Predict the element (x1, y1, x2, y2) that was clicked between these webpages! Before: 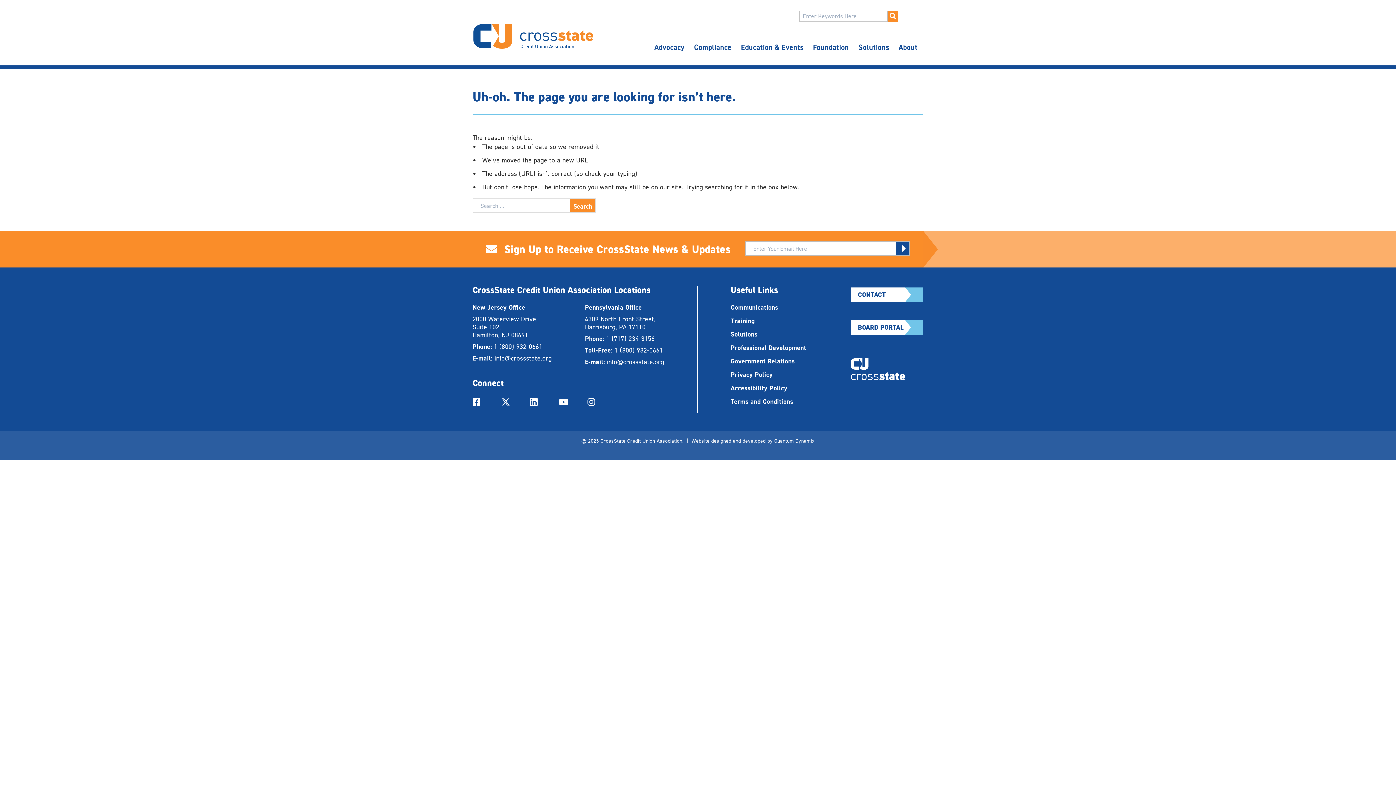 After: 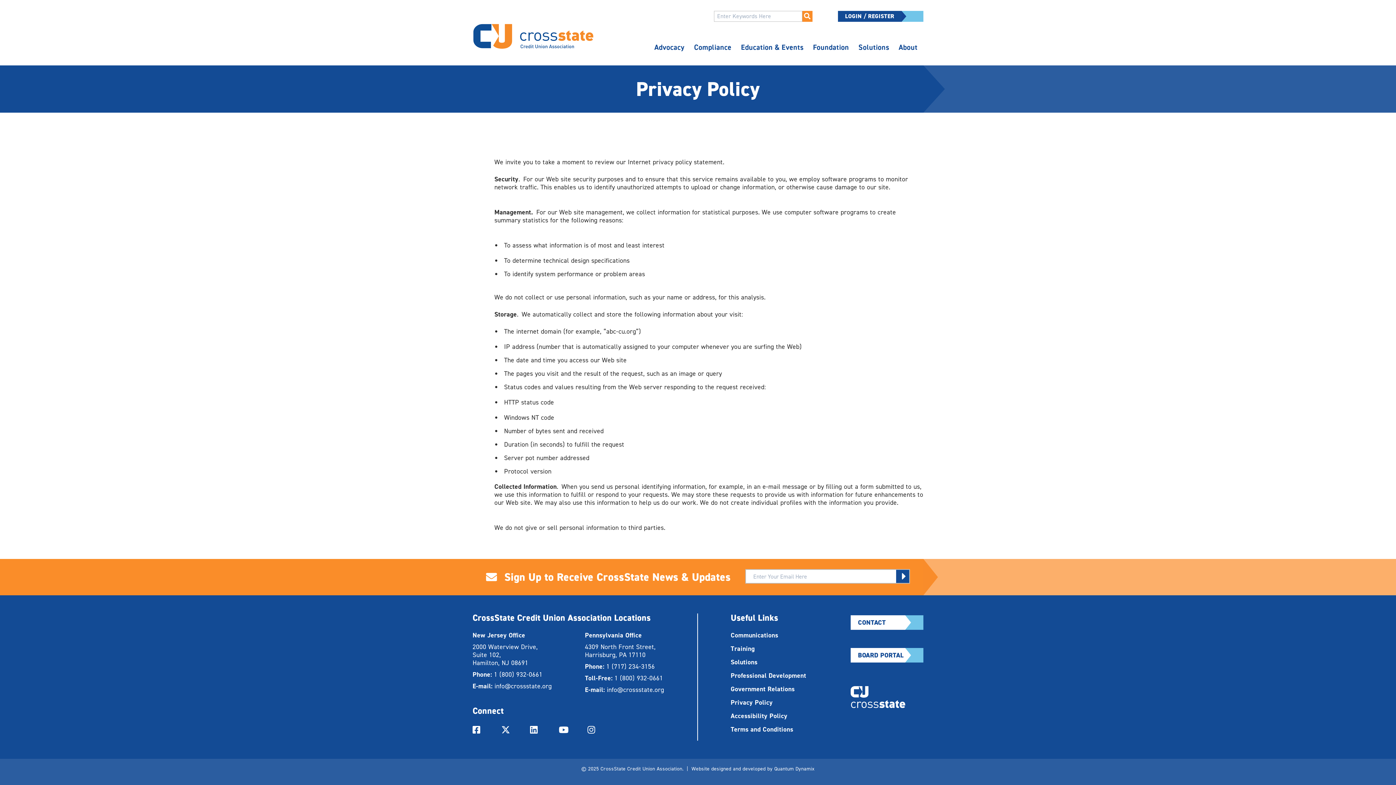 Action: bbox: (730, 370, 772, 379) label: Privacy Policy